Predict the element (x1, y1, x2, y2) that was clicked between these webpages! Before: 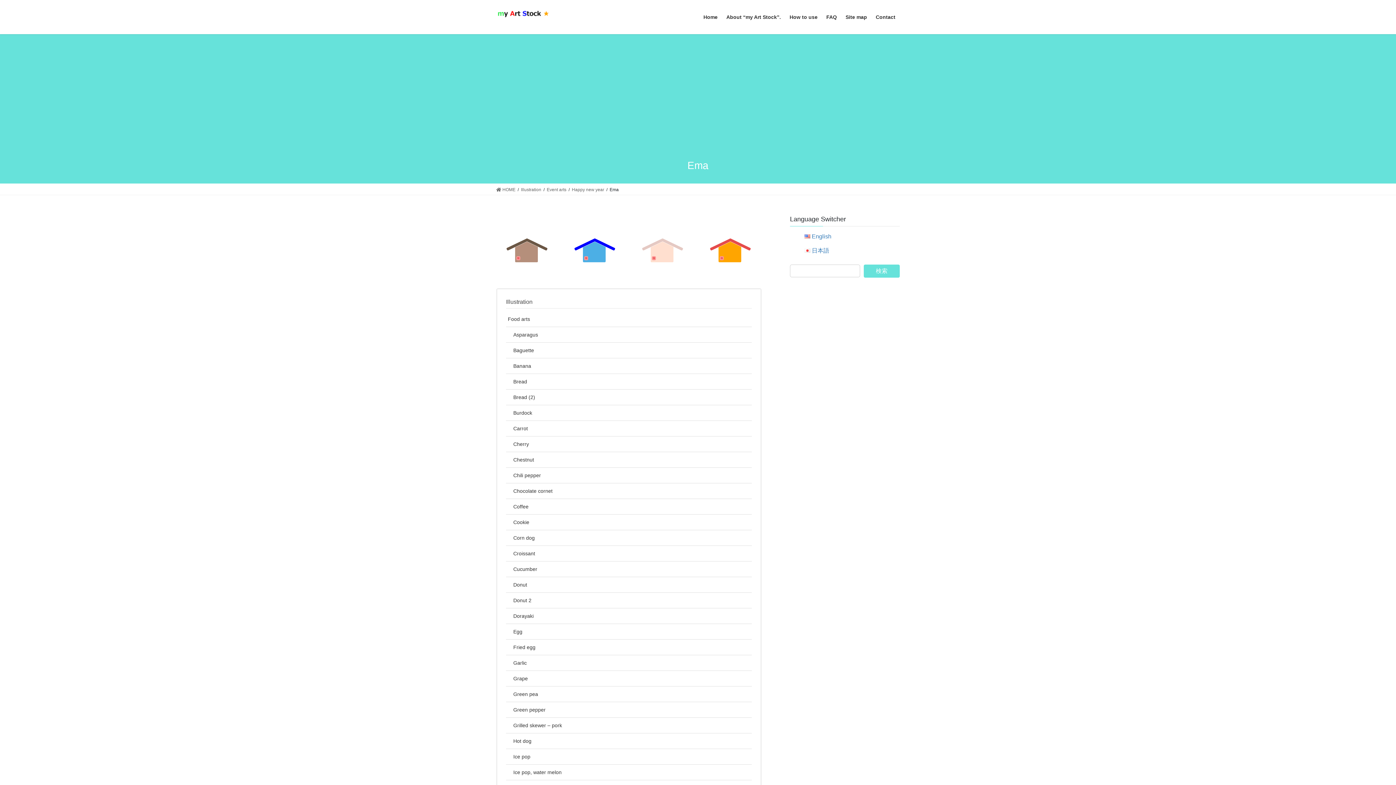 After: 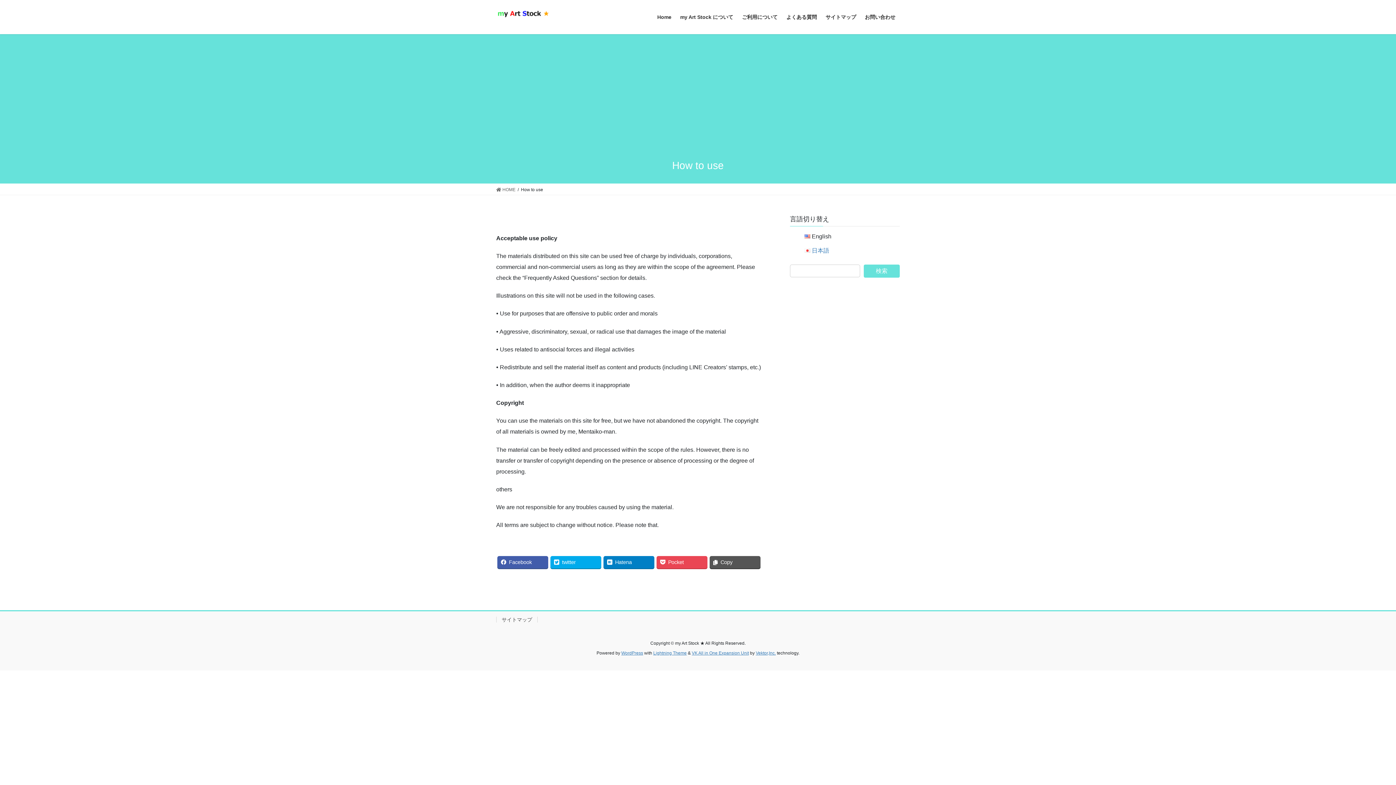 Action: bbox: (785, 8, 822, 25) label: How to use